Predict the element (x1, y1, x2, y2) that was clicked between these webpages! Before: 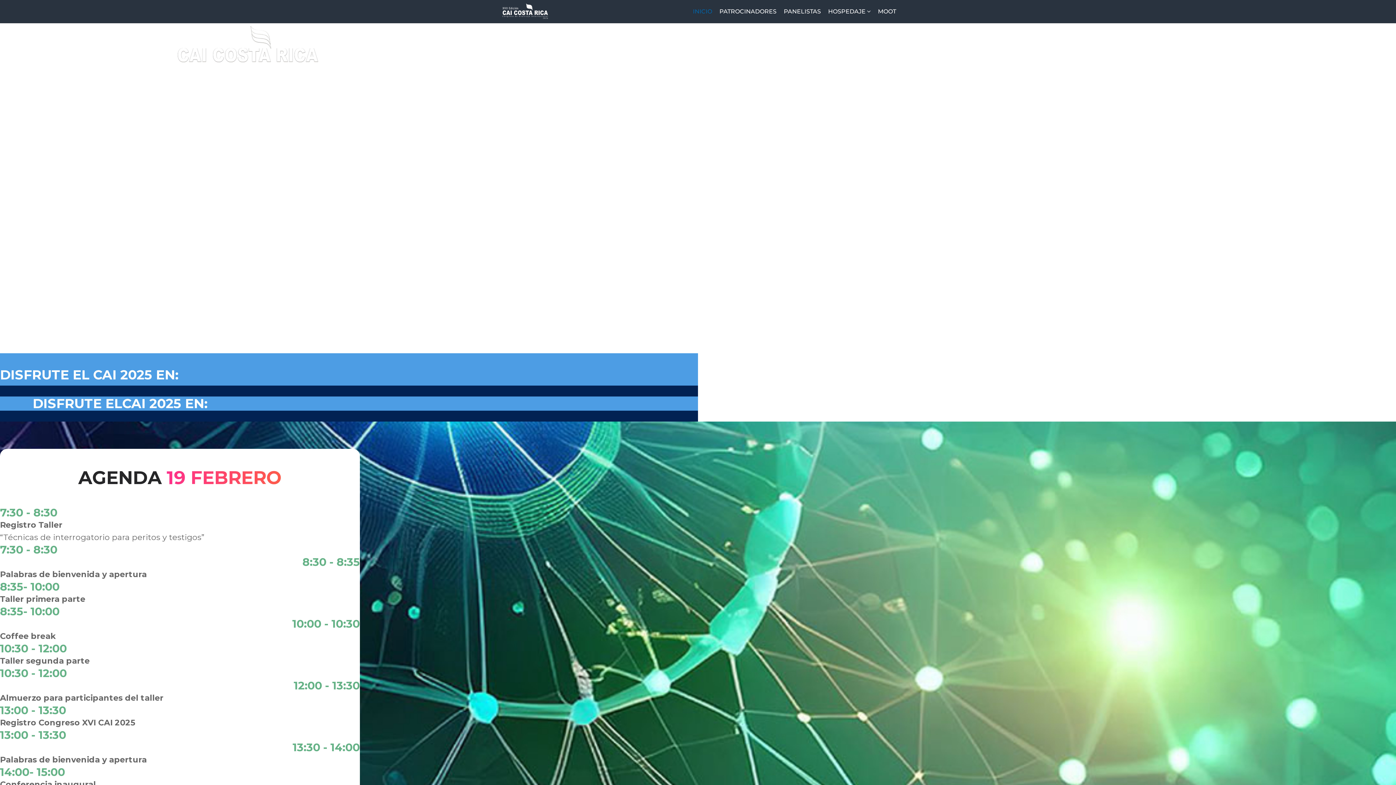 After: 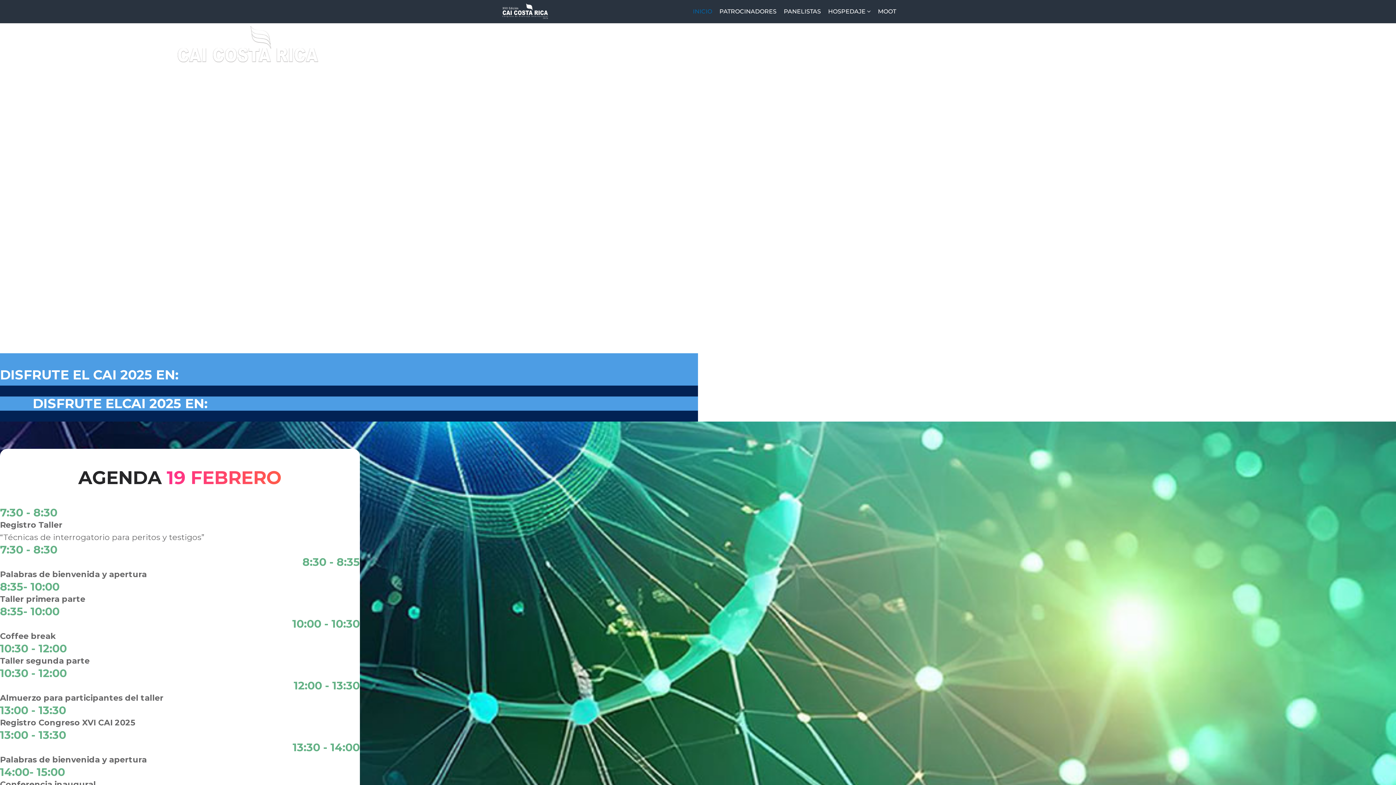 Action: label: INICIO bbox: (689, 5, 716, 17)